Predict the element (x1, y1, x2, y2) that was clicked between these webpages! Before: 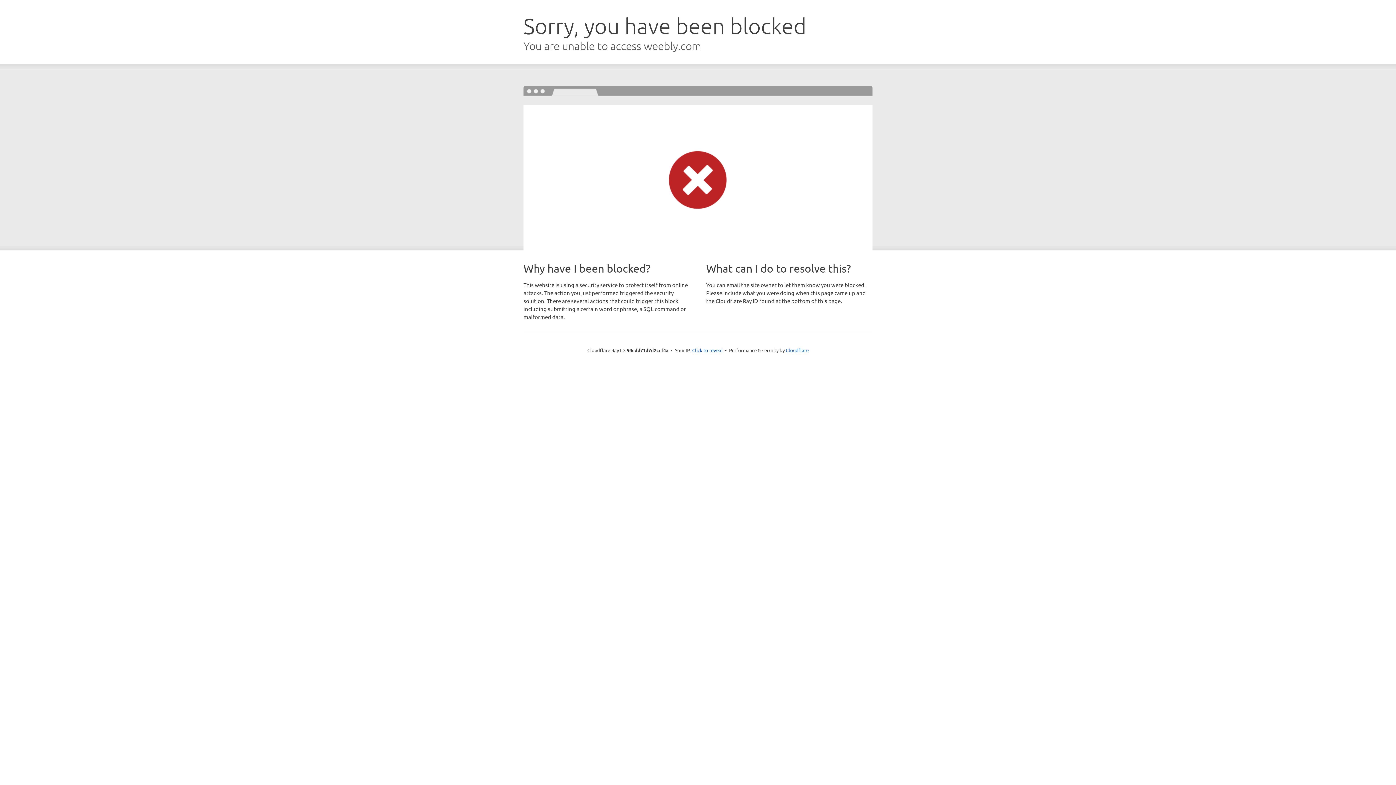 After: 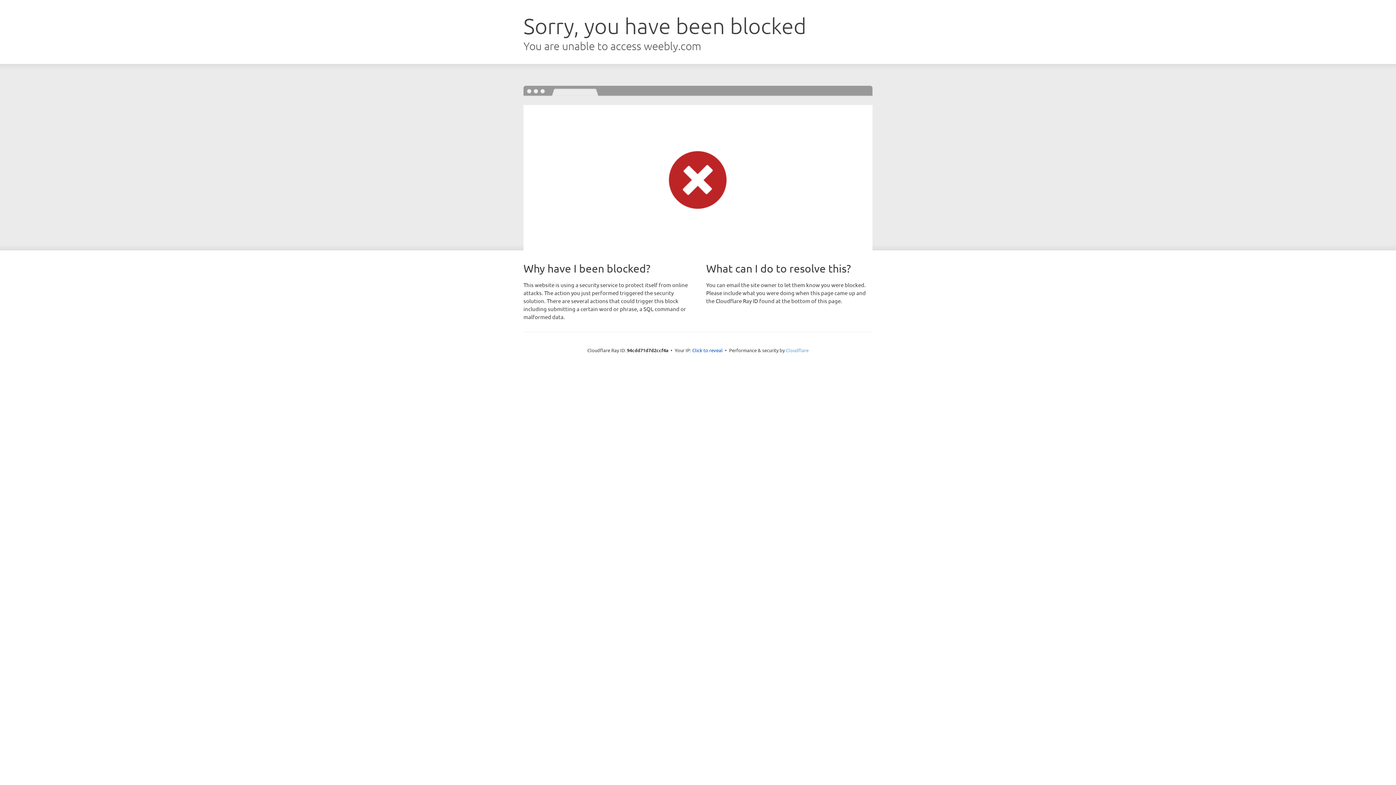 Action: label: Cloudflare bbox: (786, 347, 808, 353)